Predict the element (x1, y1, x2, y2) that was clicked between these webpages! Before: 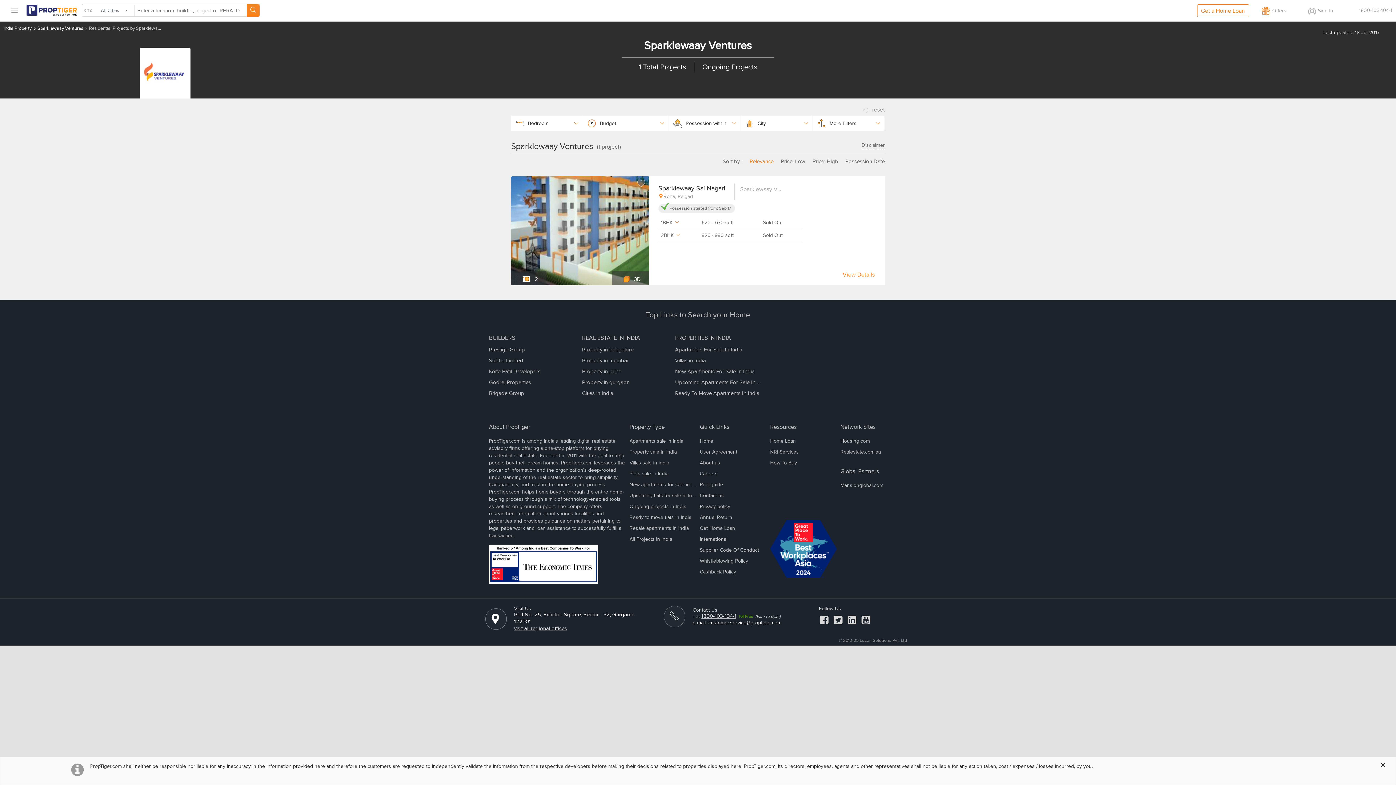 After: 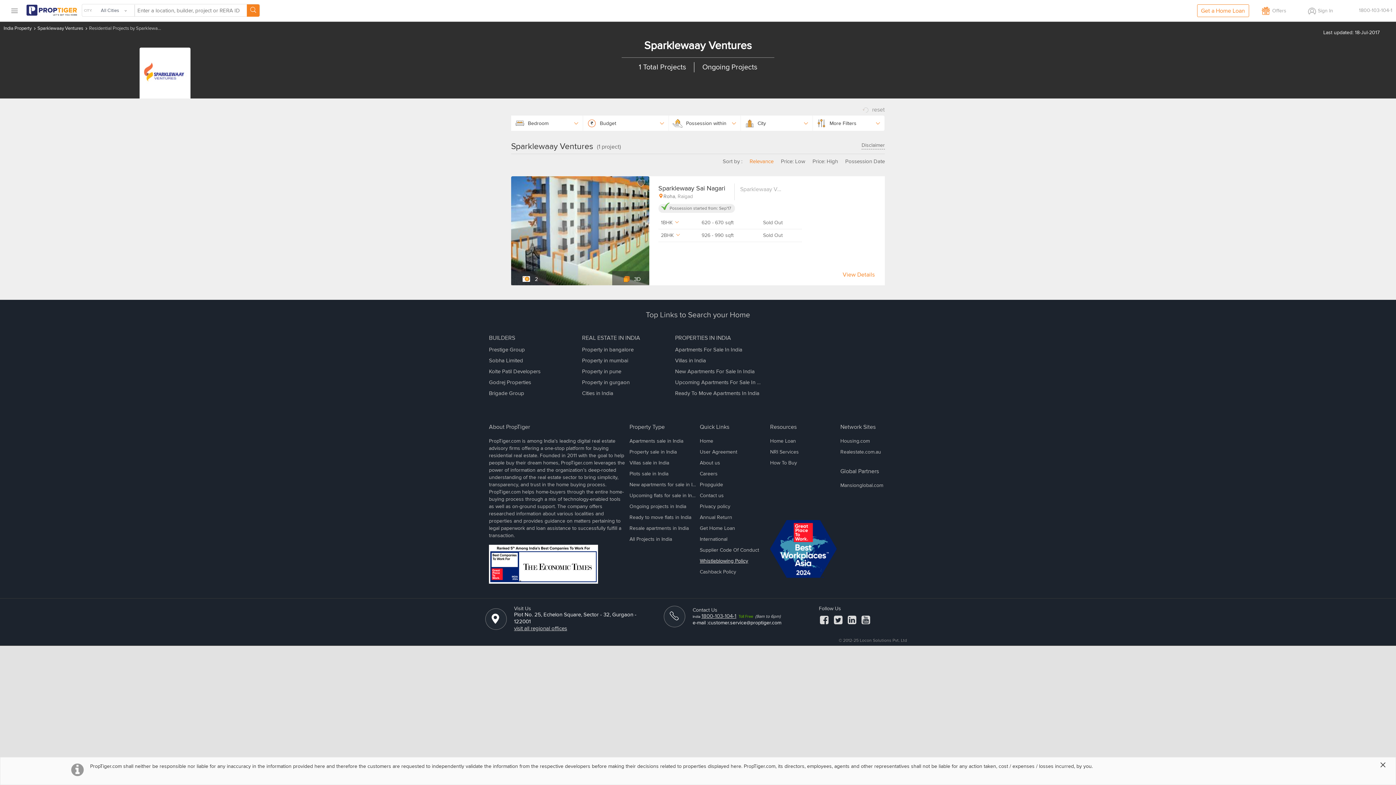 Action: bbox: (699, 558, 748, 564) label: Whistleblowing Policy